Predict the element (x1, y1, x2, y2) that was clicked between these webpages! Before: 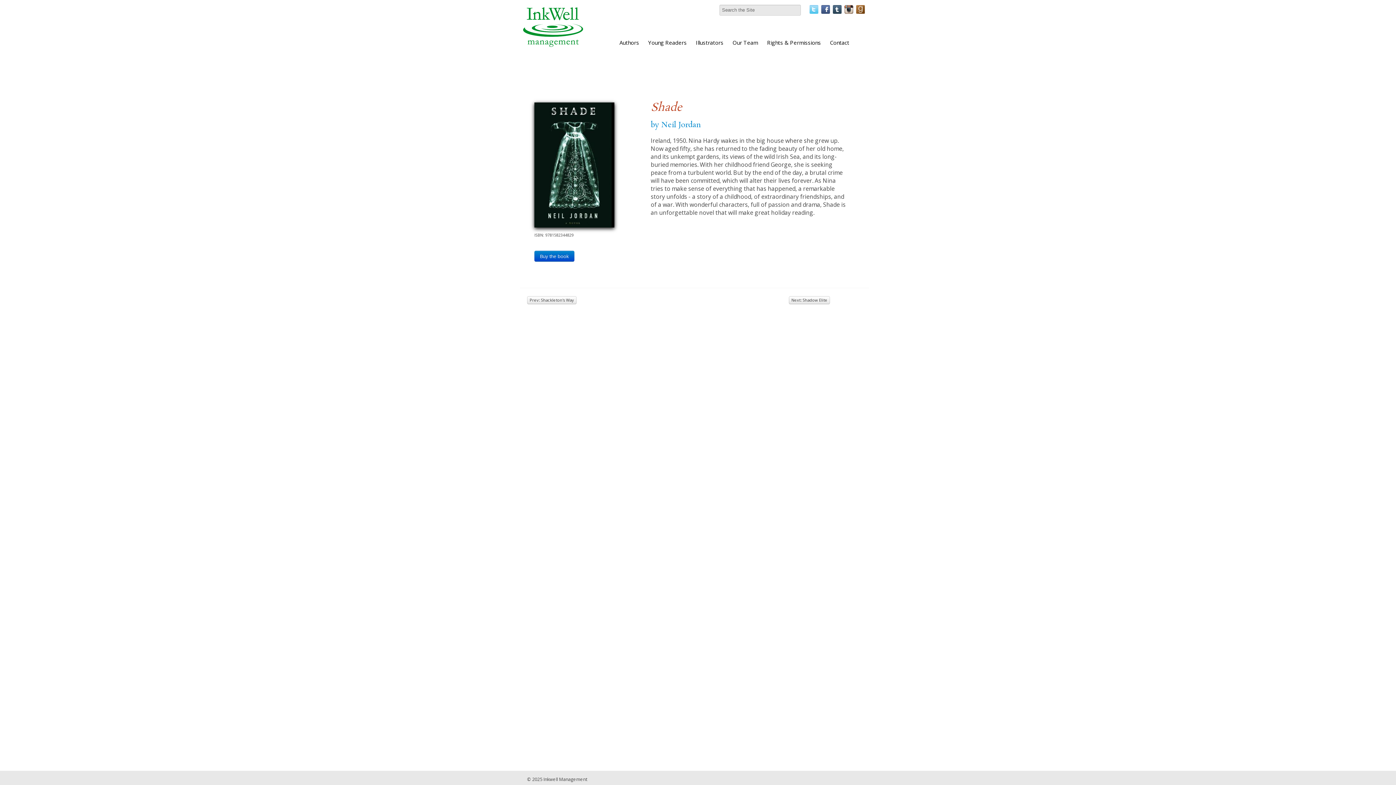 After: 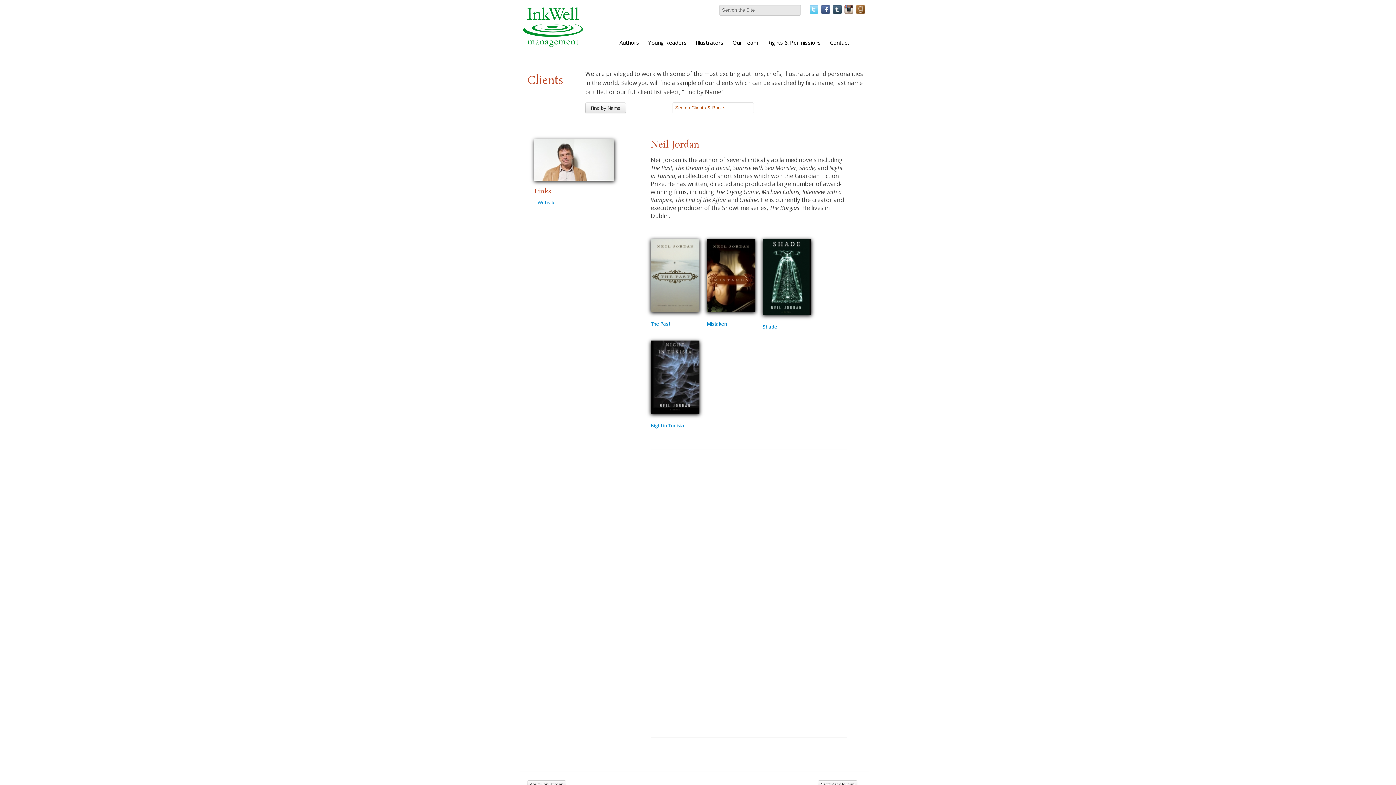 Action: bbox: (650, 120, 700, 130) label: by Neil Jordan